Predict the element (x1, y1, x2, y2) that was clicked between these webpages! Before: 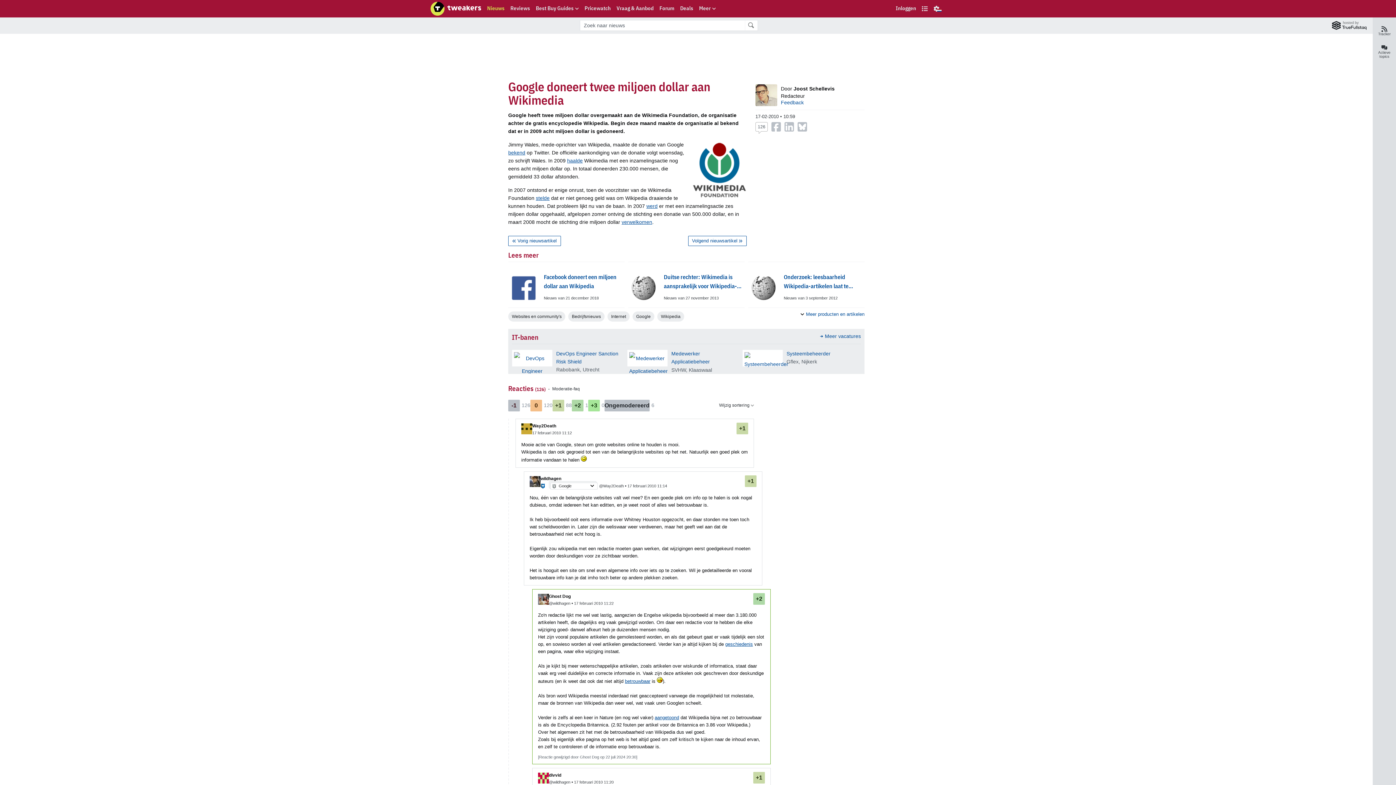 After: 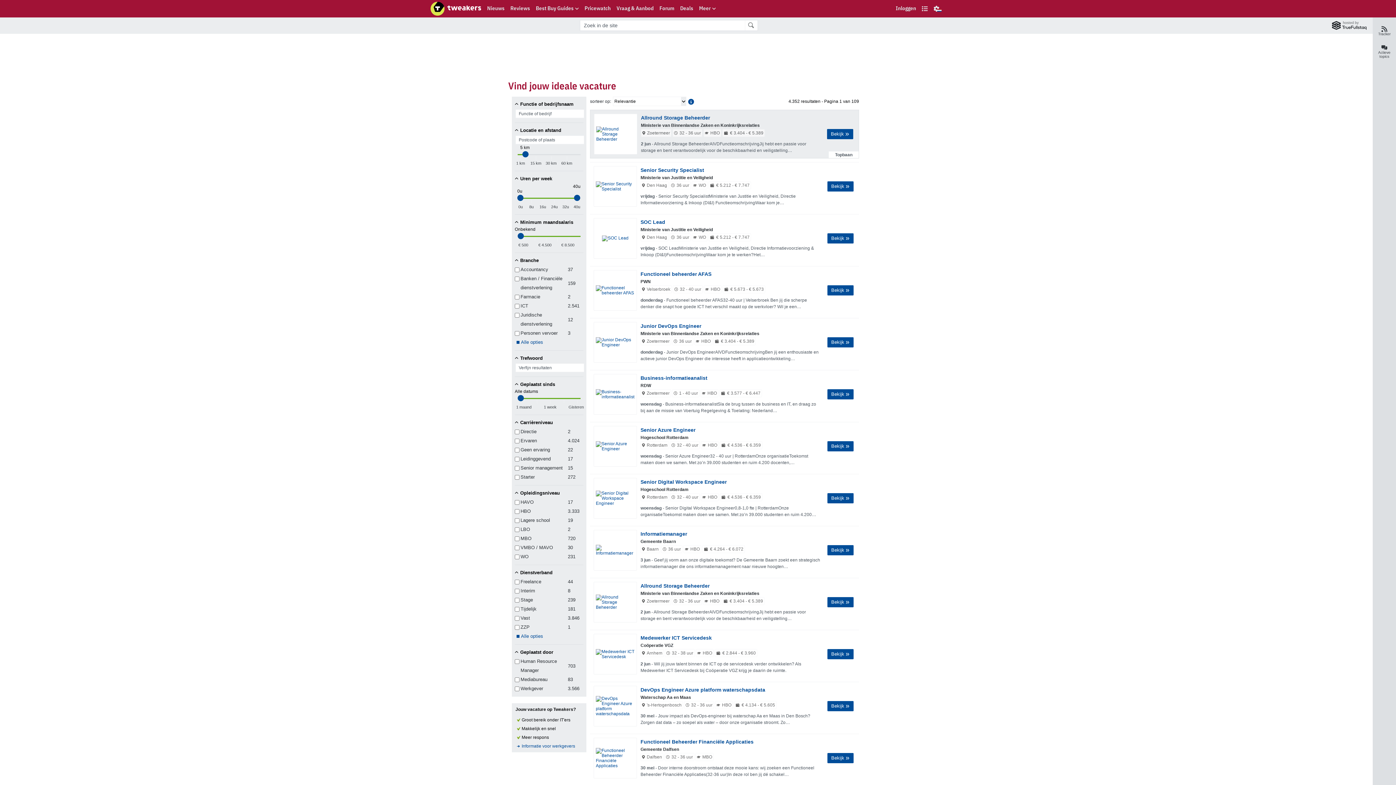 Action: label: Meer vacatures bbox: (820, 333, 861, 339)